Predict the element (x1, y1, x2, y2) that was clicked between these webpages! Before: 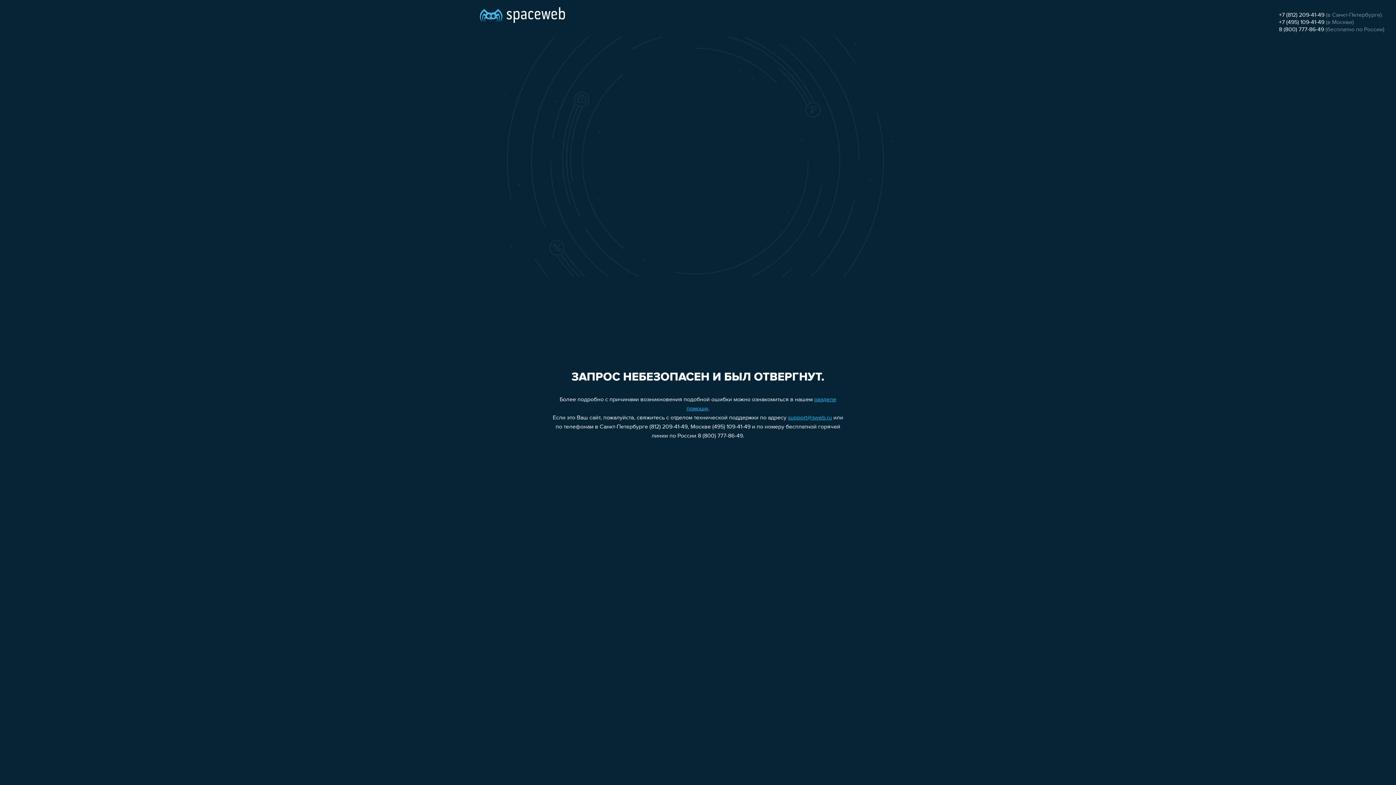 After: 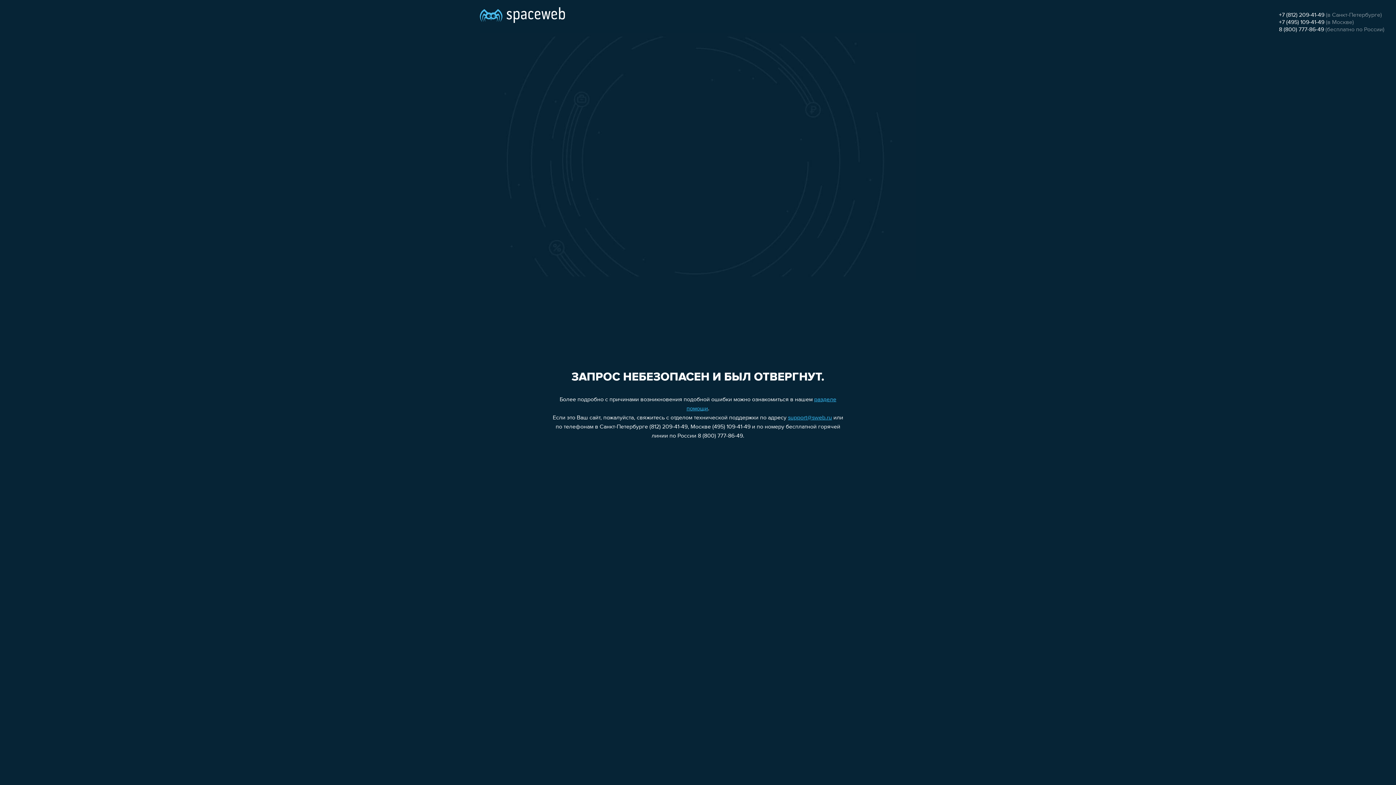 Action: label: support@sweb.ru bbox: (788, 415, 832, 421)